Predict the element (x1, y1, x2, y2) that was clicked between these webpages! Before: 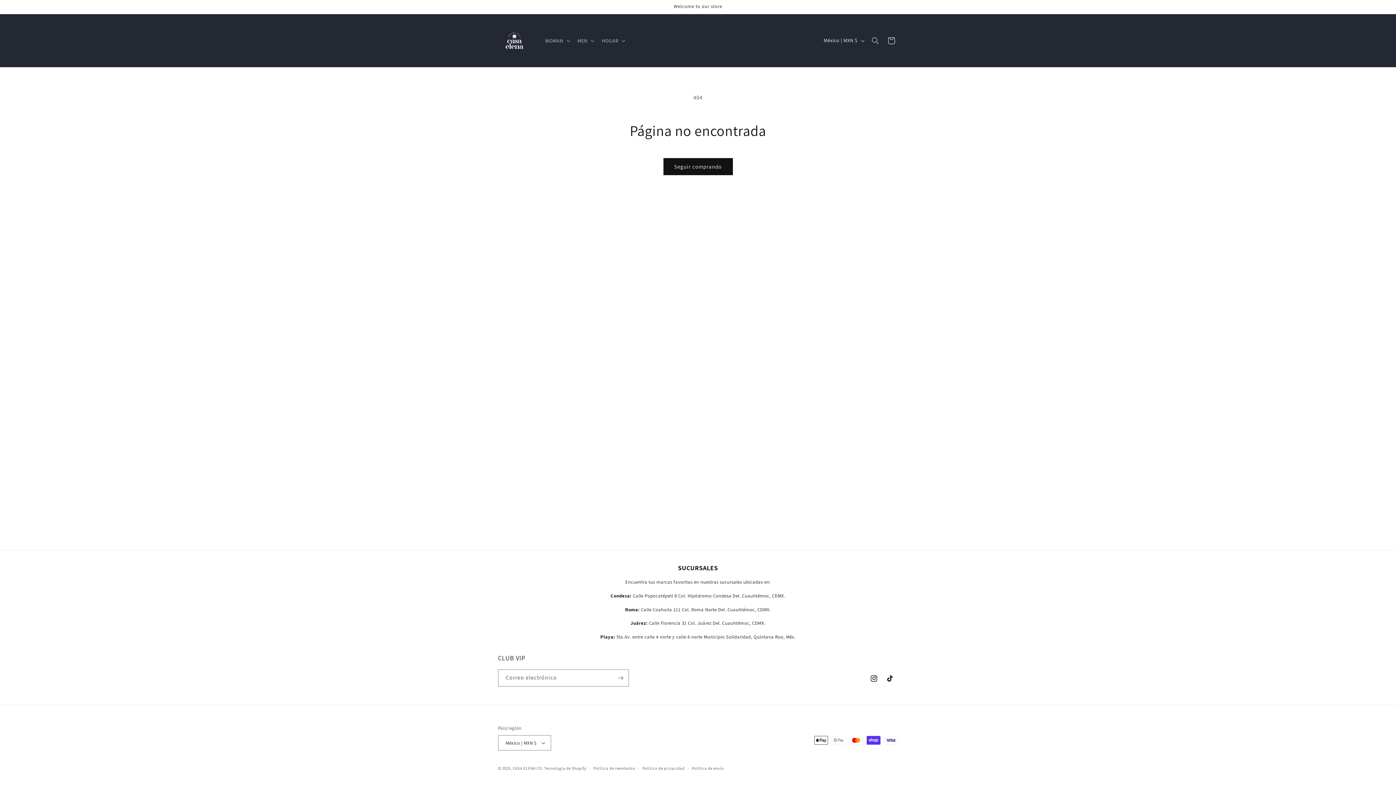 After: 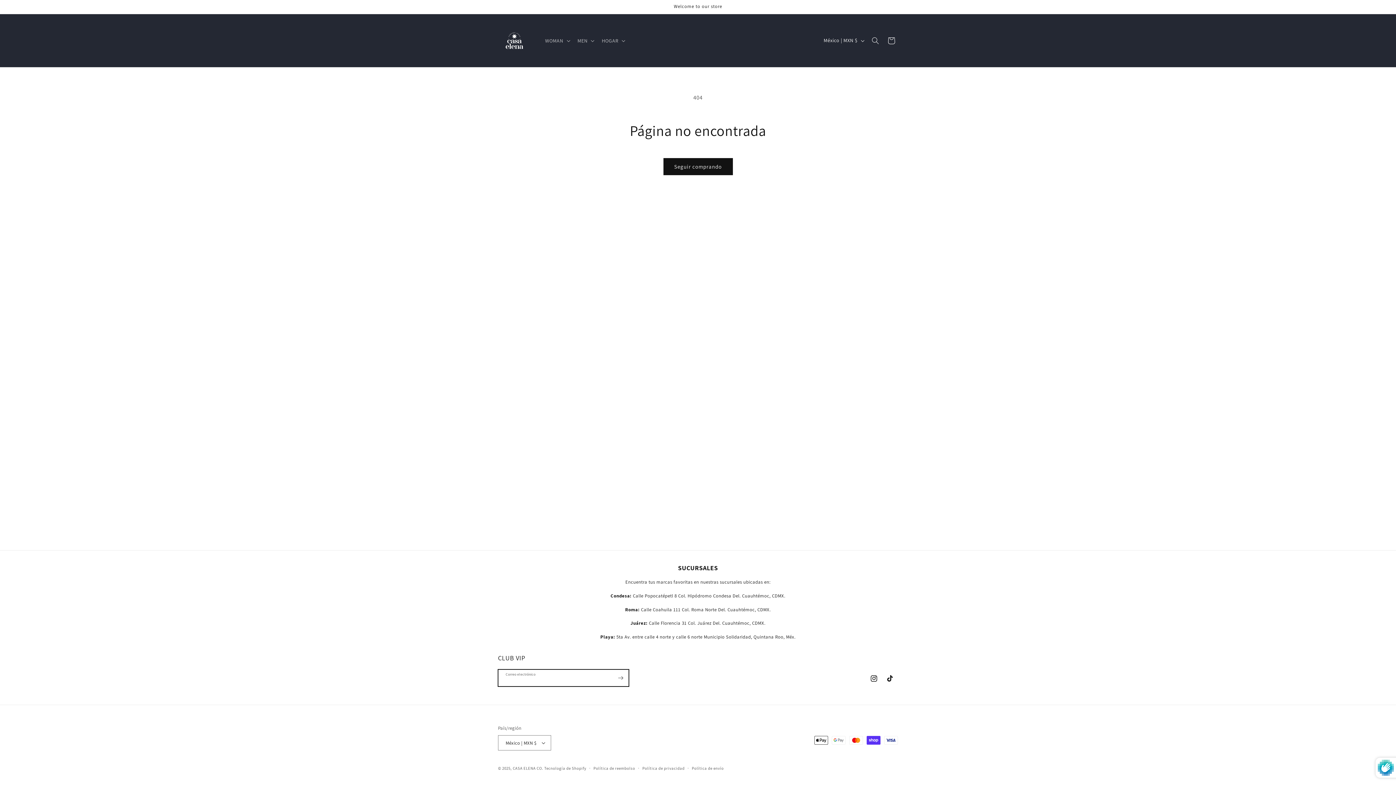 Action: bbox: (612, 669, 628, 686) label: Suscribirse